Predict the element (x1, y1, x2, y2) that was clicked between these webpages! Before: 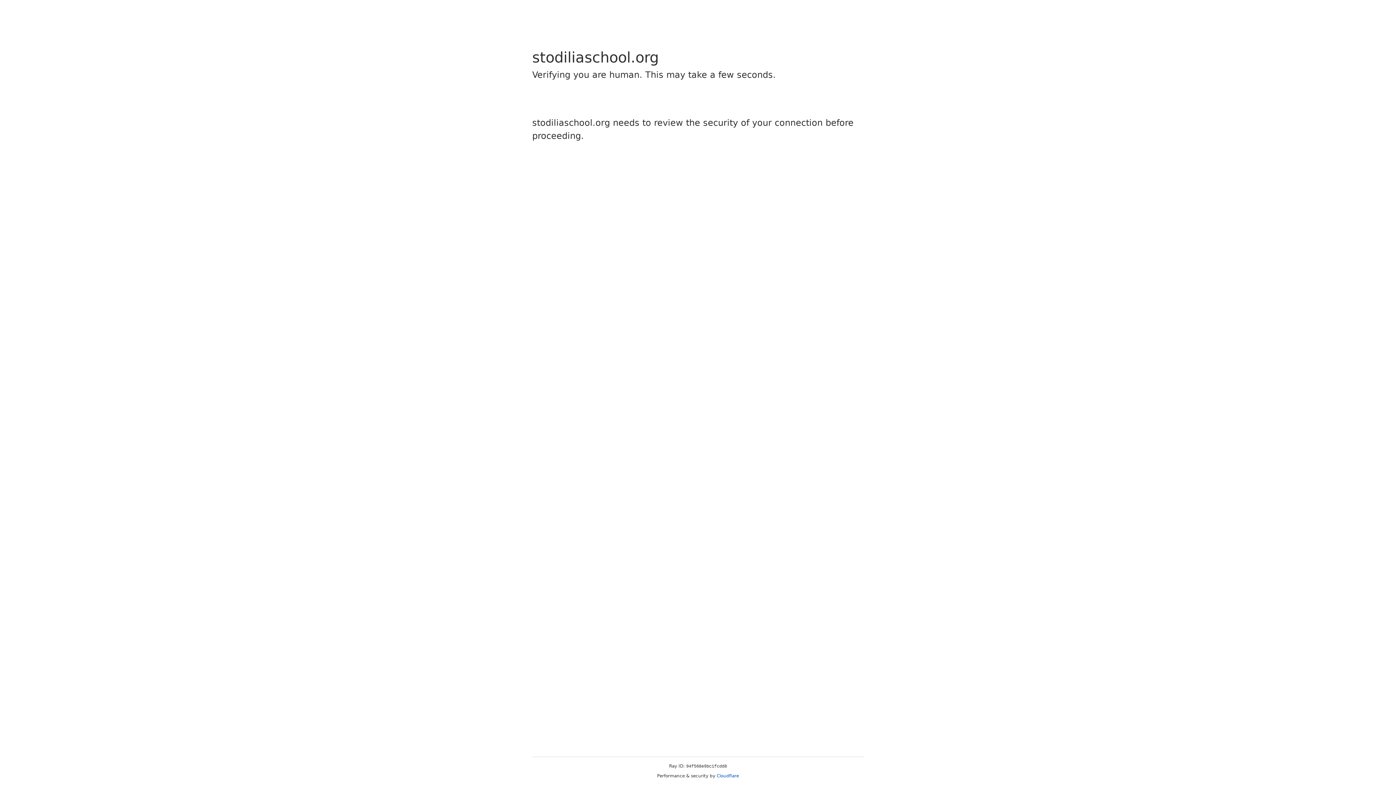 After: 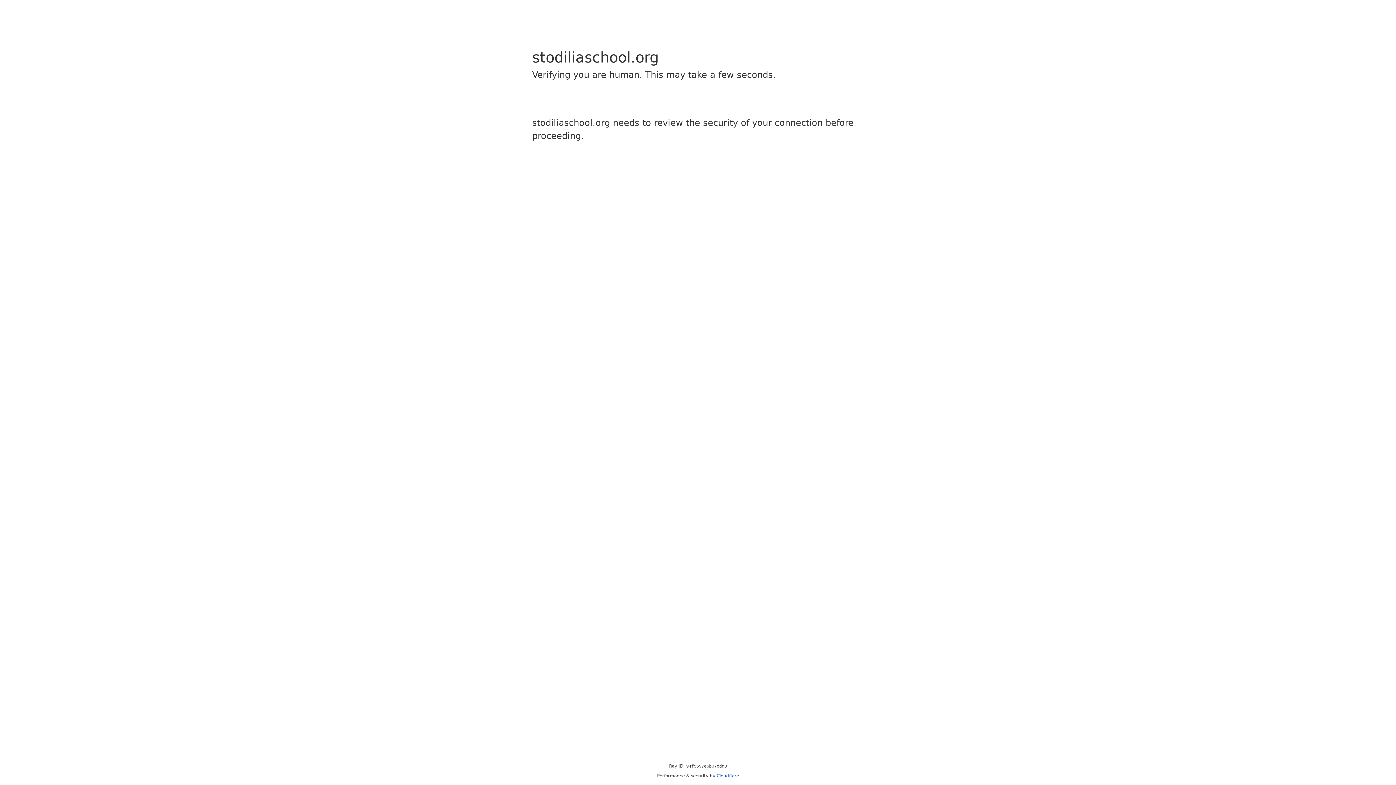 Action: label: Cloudflare bbox: (716, 773, 739, 778)